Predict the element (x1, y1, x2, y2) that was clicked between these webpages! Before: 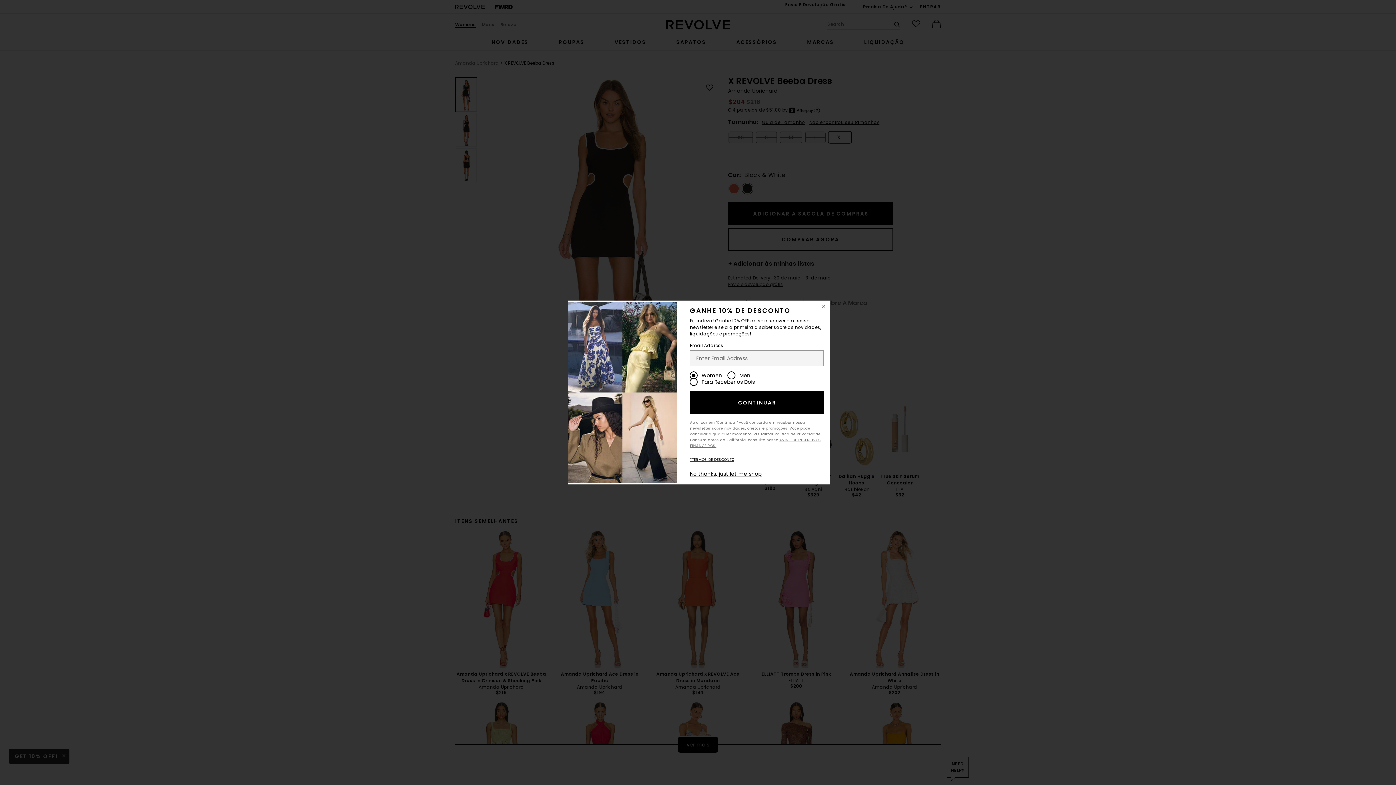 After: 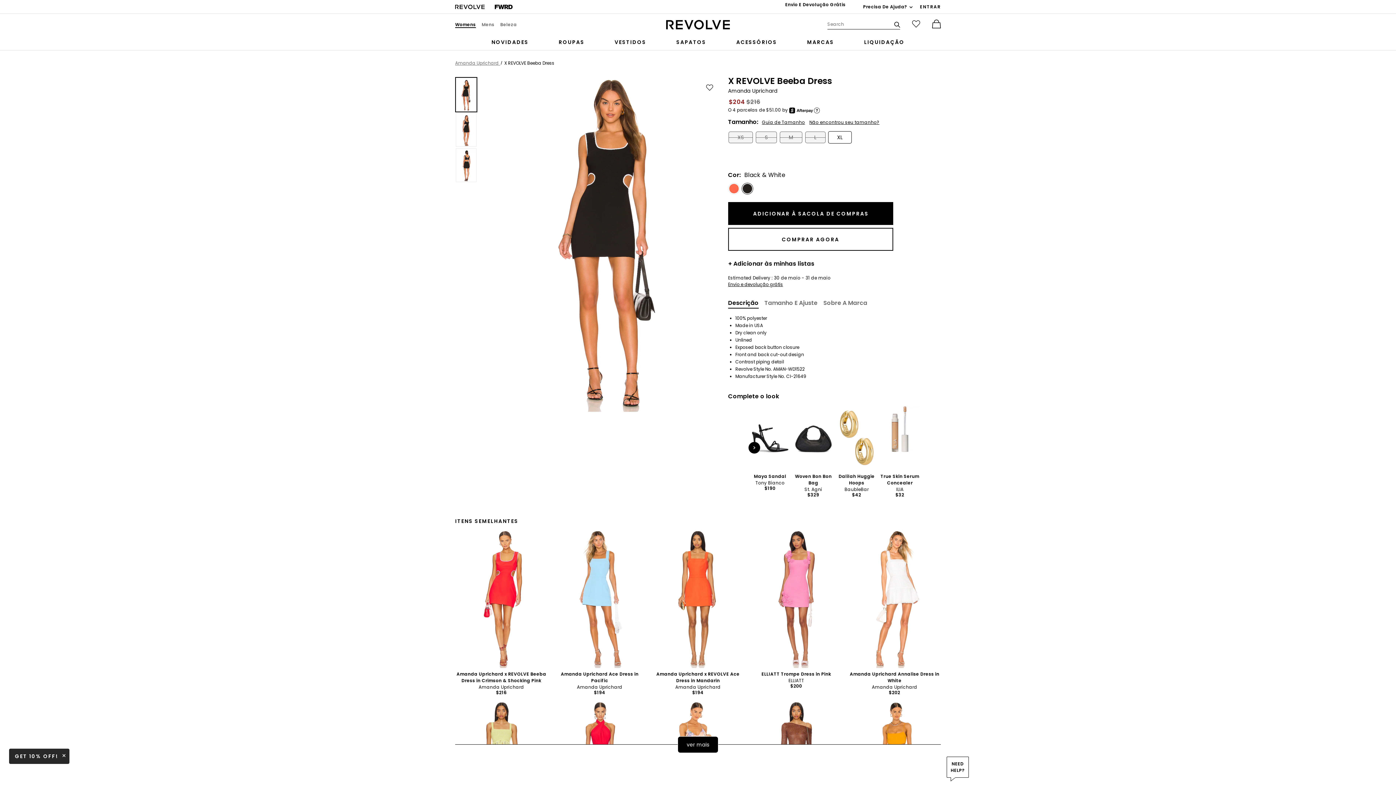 Action: bbox: (690, 470, 761, 477) label: No thanks, just let me shop